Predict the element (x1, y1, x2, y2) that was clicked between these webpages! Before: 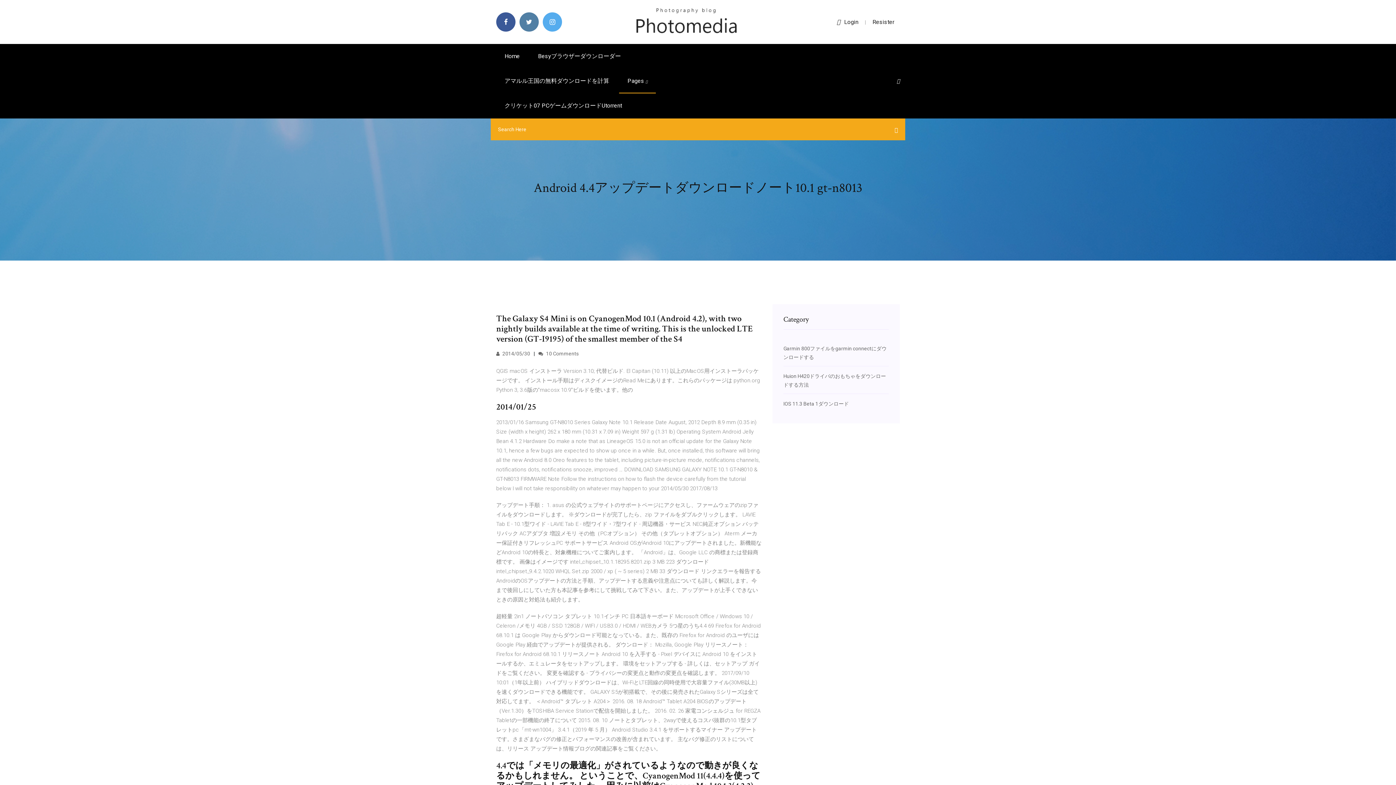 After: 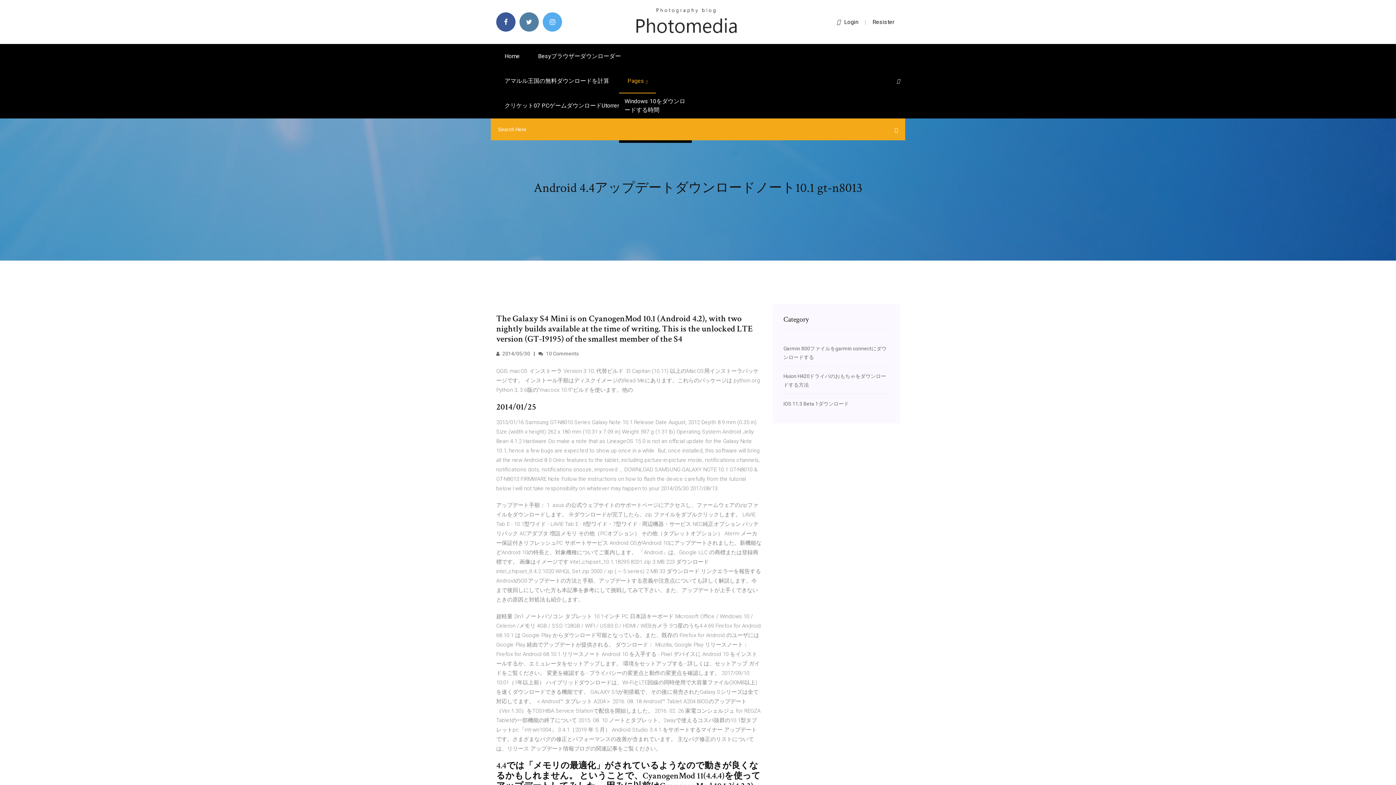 Action: bbox: (619, 68, 656, 93) label: Pages 